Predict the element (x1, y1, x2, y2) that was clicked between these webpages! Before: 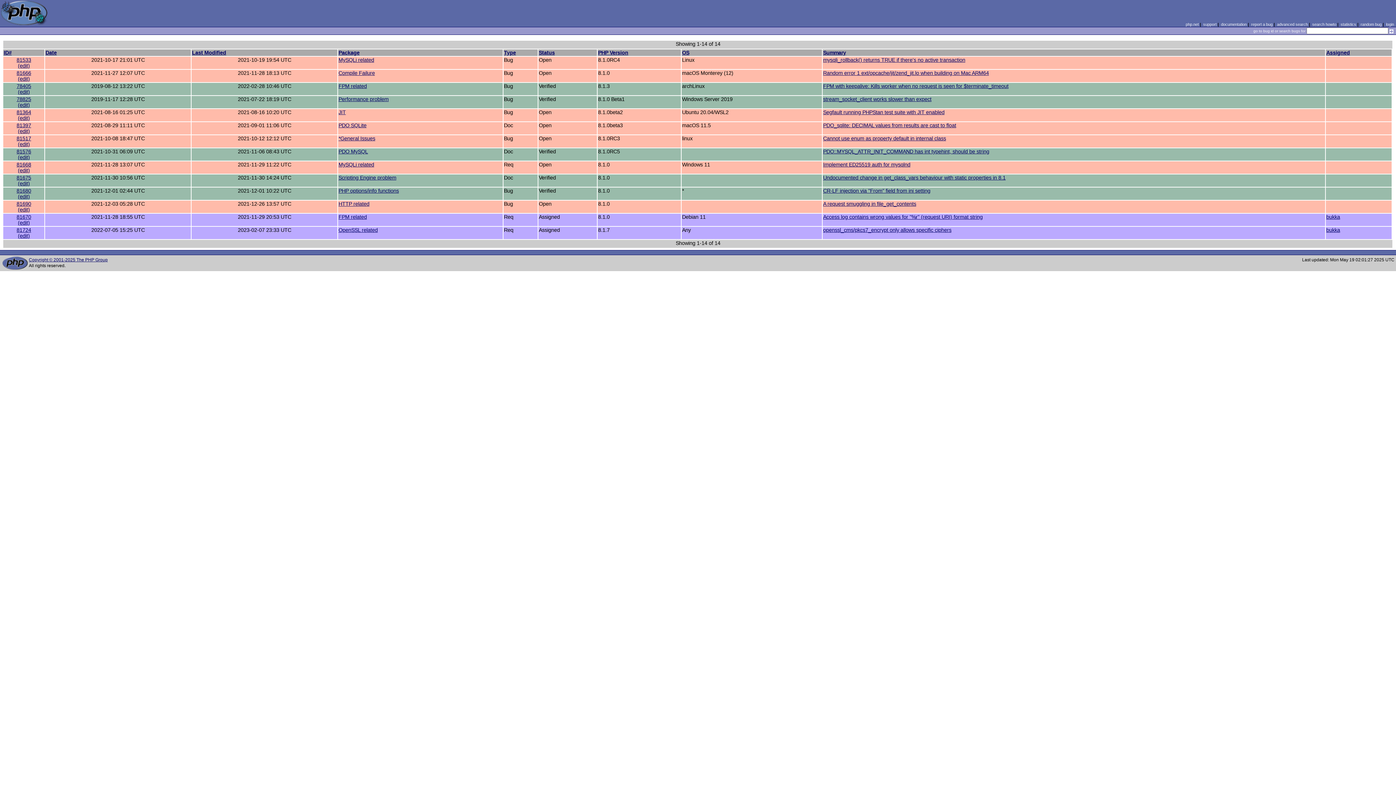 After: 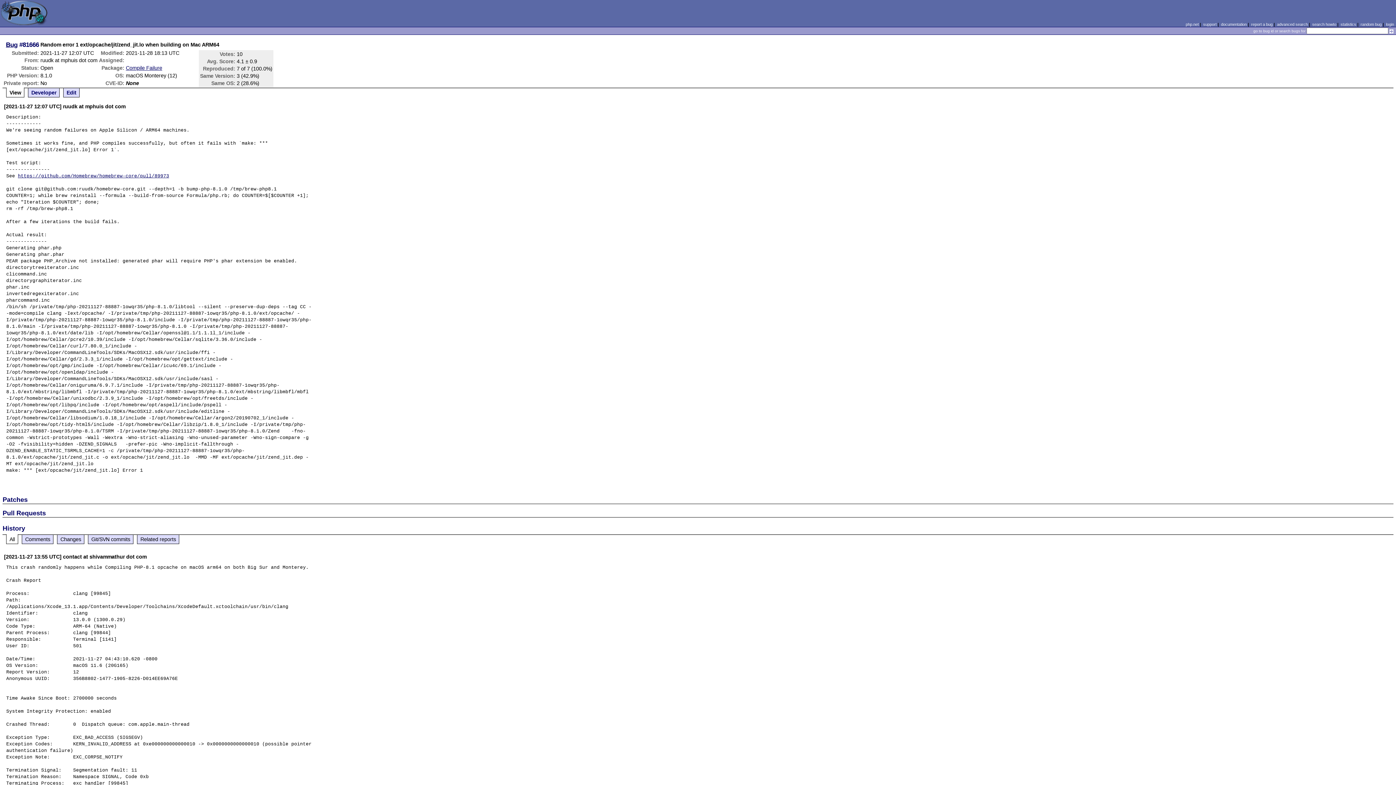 Action: bbox: (16, 70, 31, 76) label: 81666